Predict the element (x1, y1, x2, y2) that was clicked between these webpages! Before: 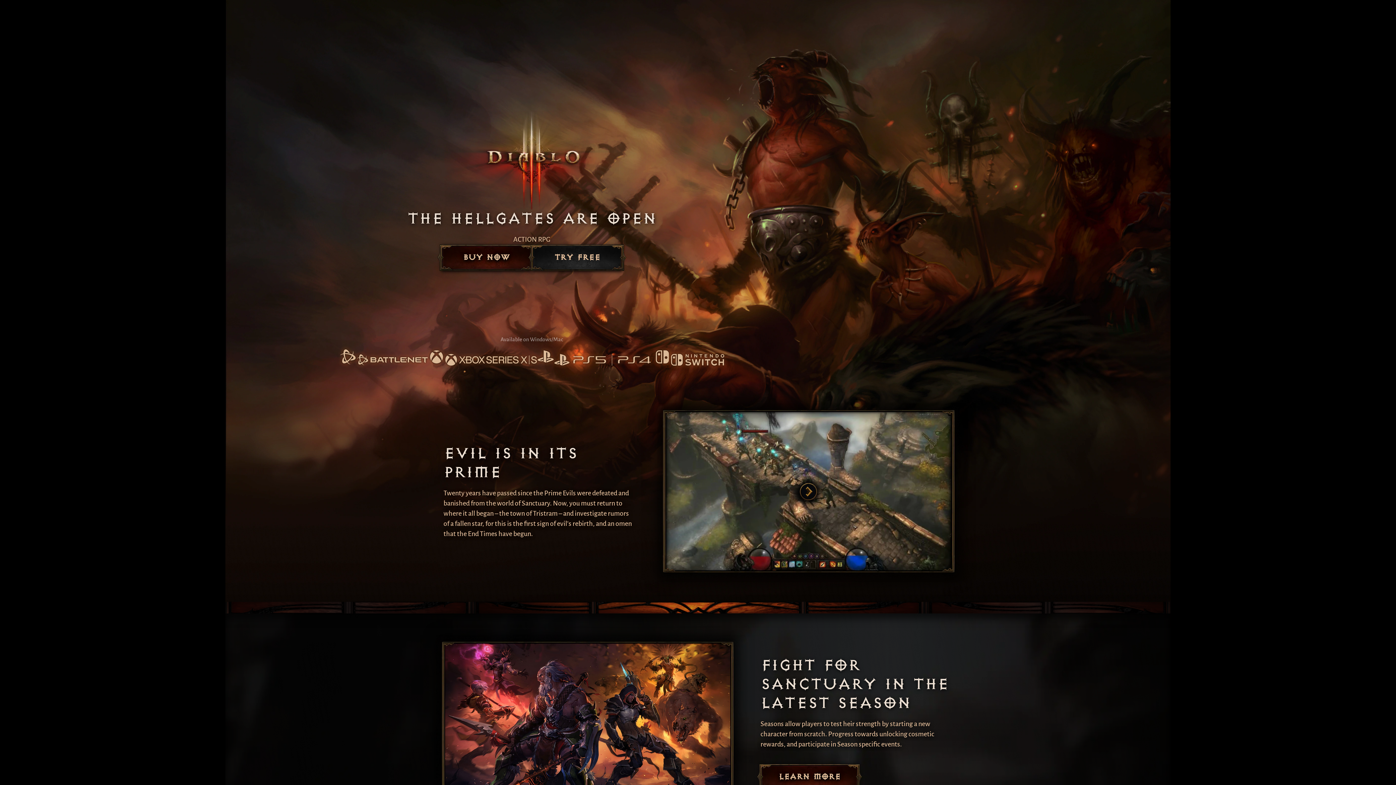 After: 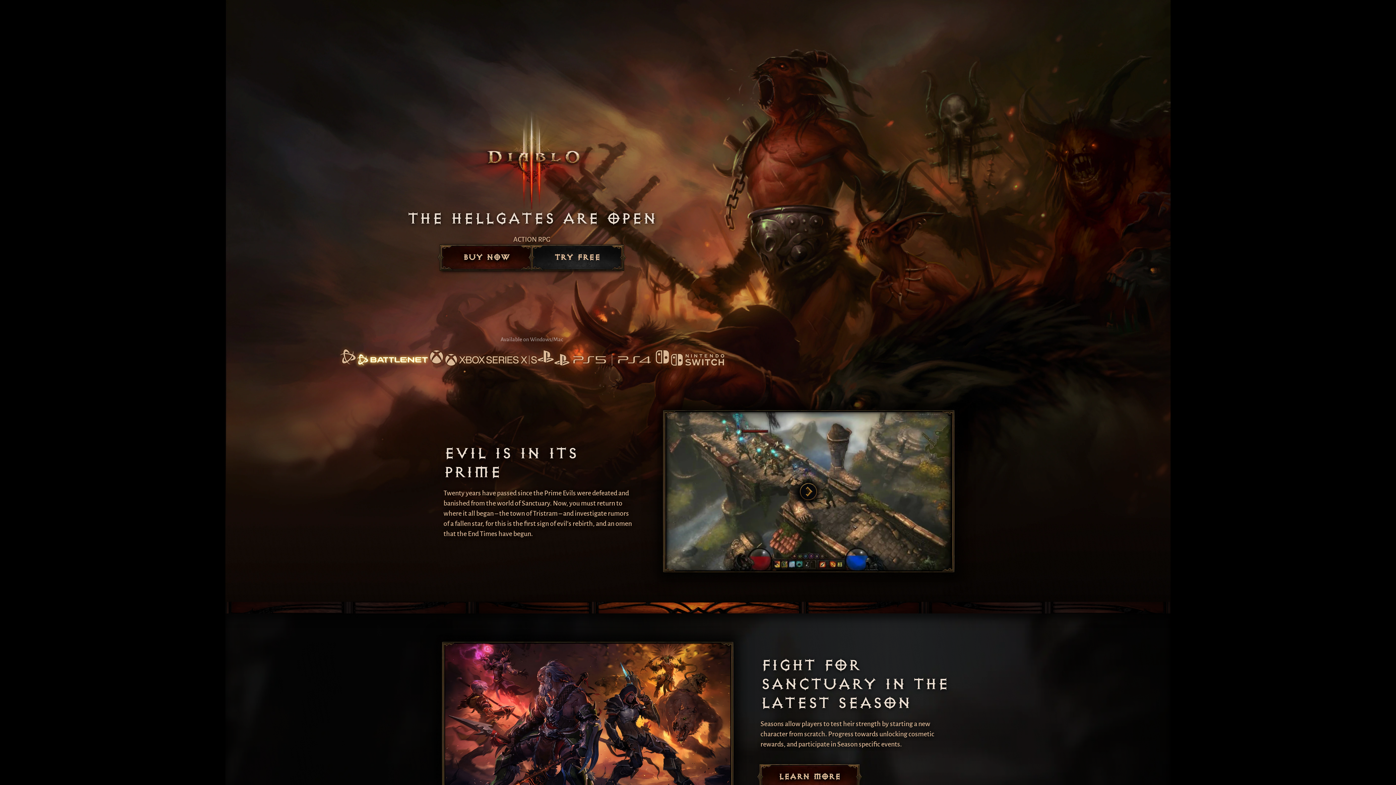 Action: bbox: (339, 348, 428, 367)